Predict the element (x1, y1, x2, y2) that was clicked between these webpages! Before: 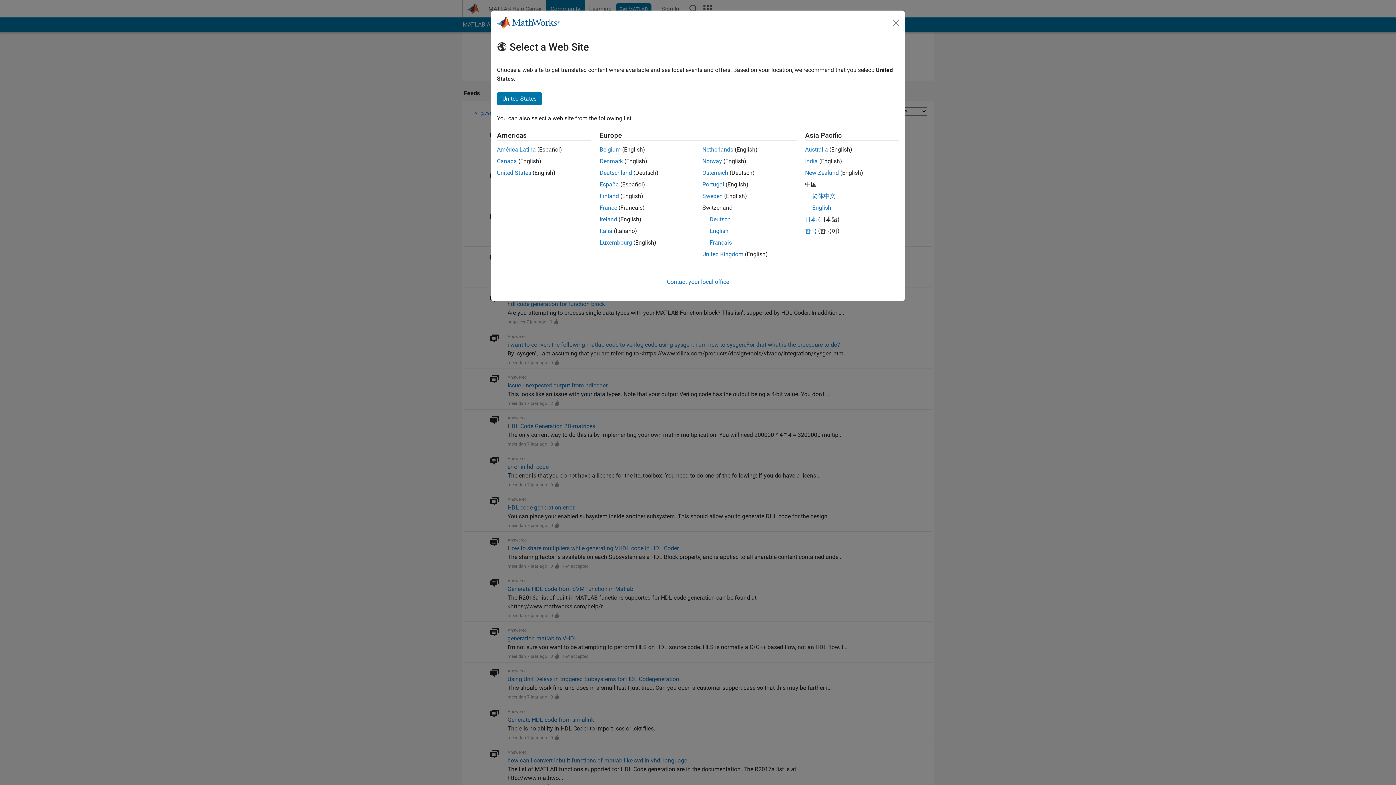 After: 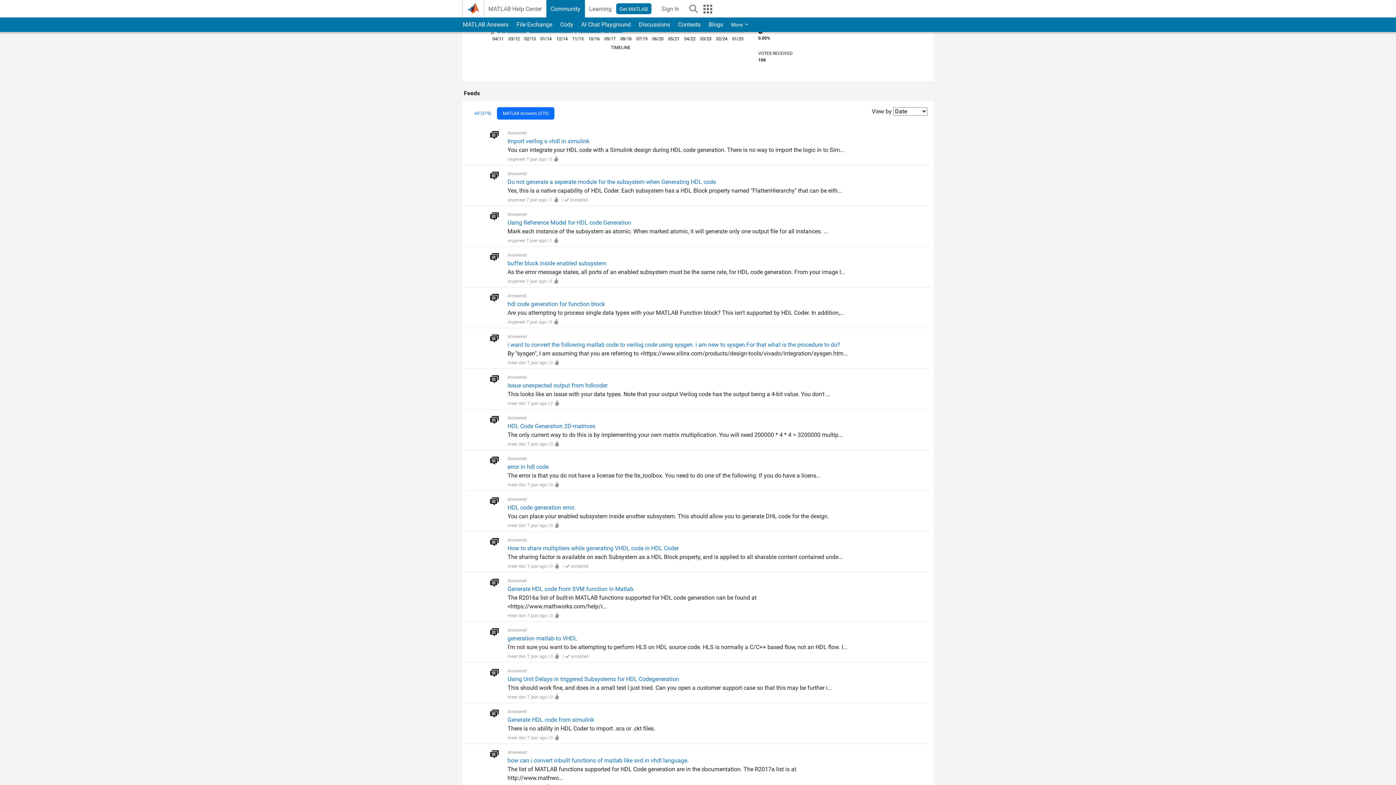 Action: bbox: (890, 16, 902, 28) label: Close